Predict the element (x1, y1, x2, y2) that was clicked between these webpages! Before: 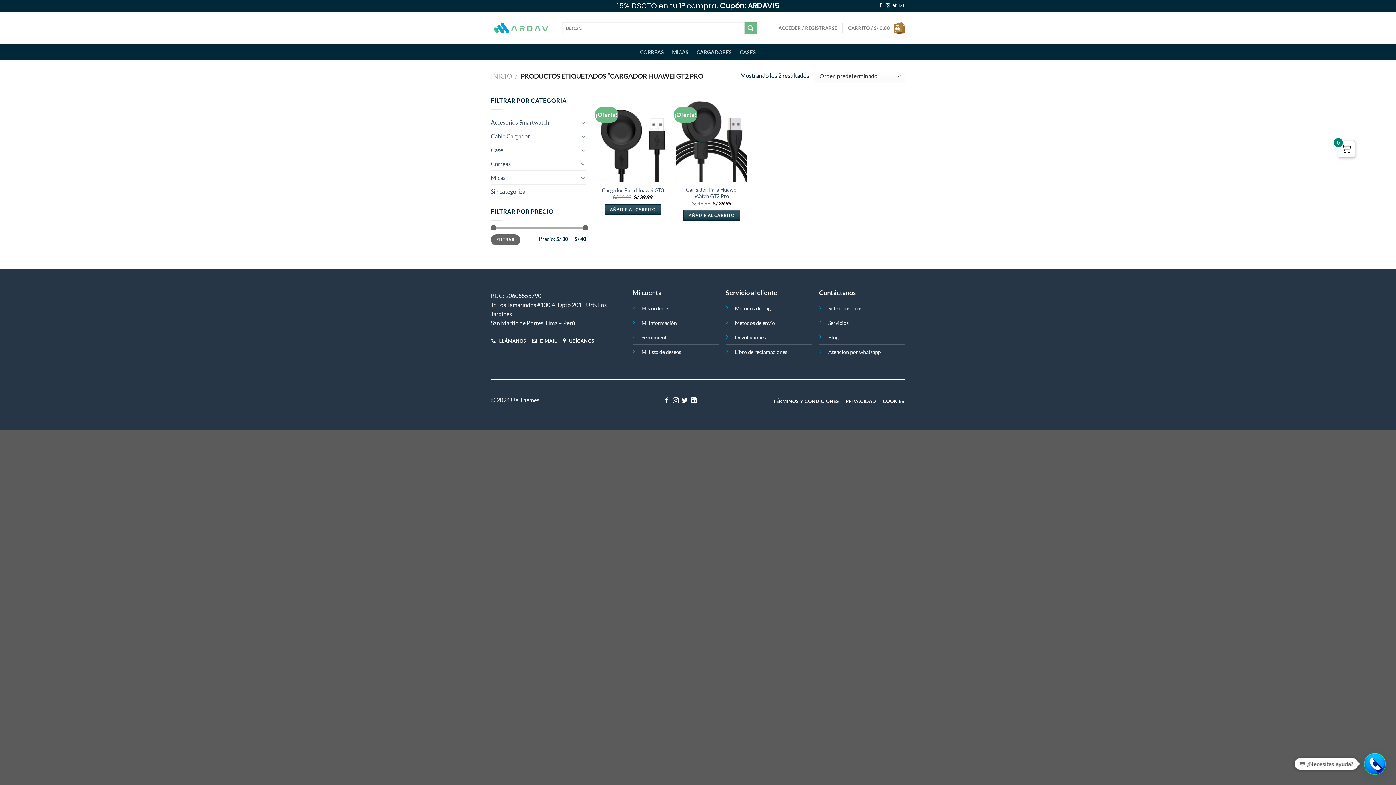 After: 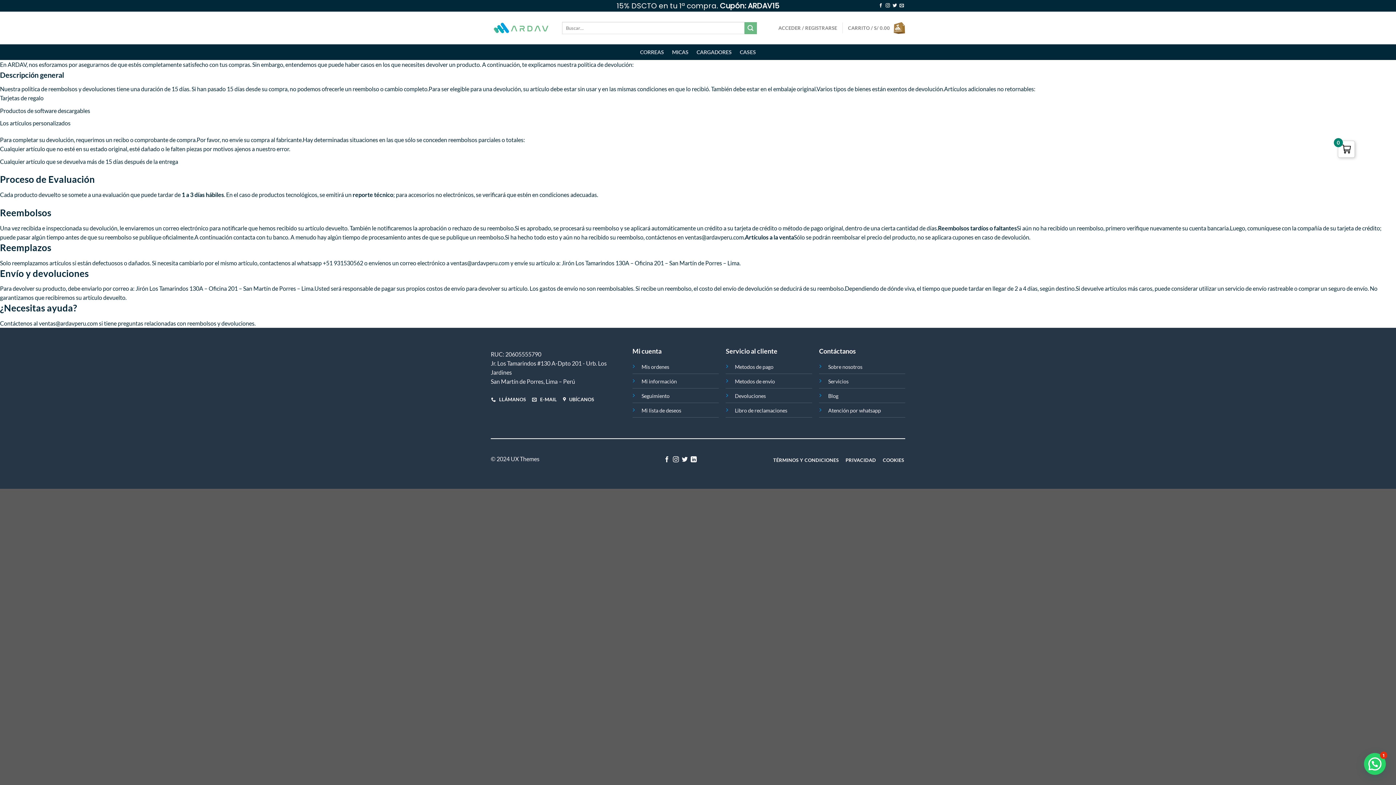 Action: bbox: (735, 334, 765, 340) label: Devoluciones